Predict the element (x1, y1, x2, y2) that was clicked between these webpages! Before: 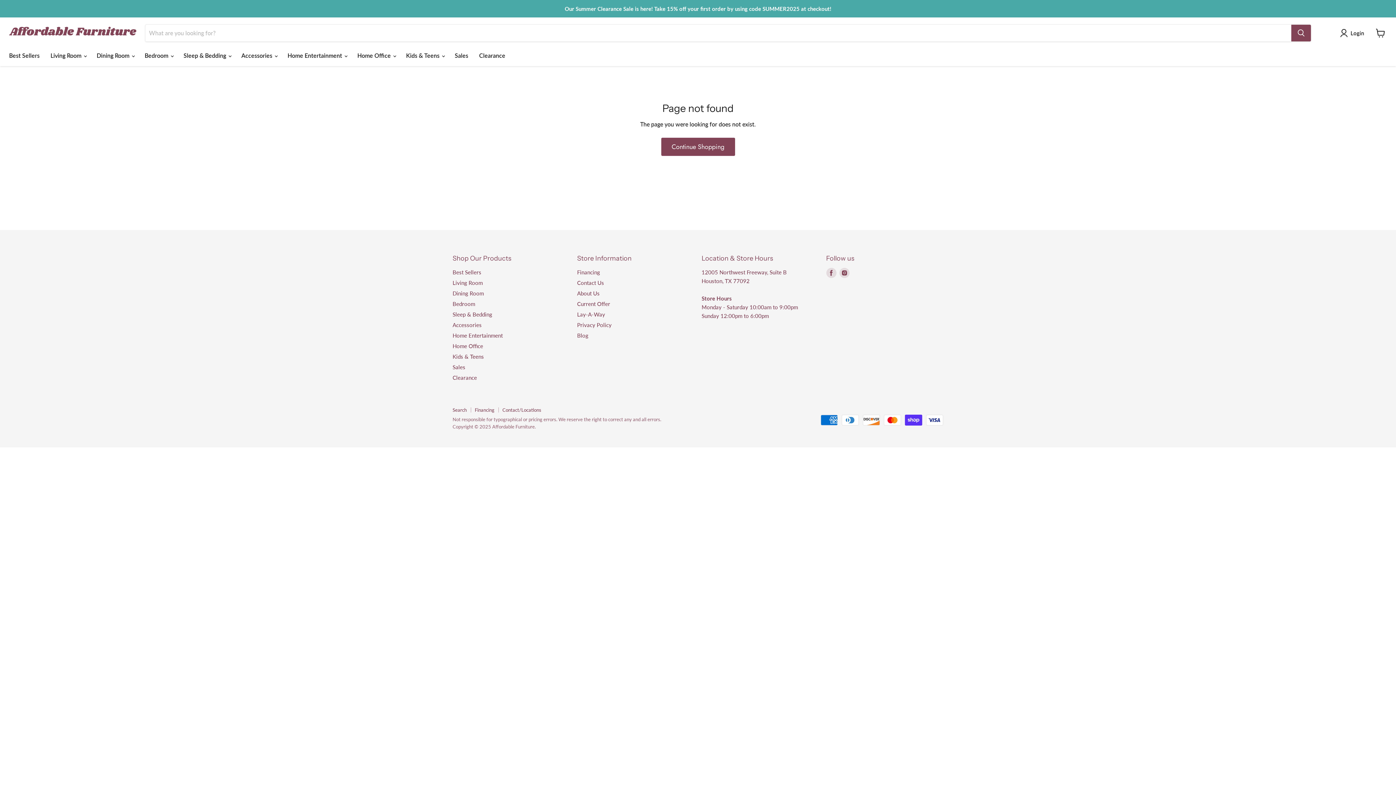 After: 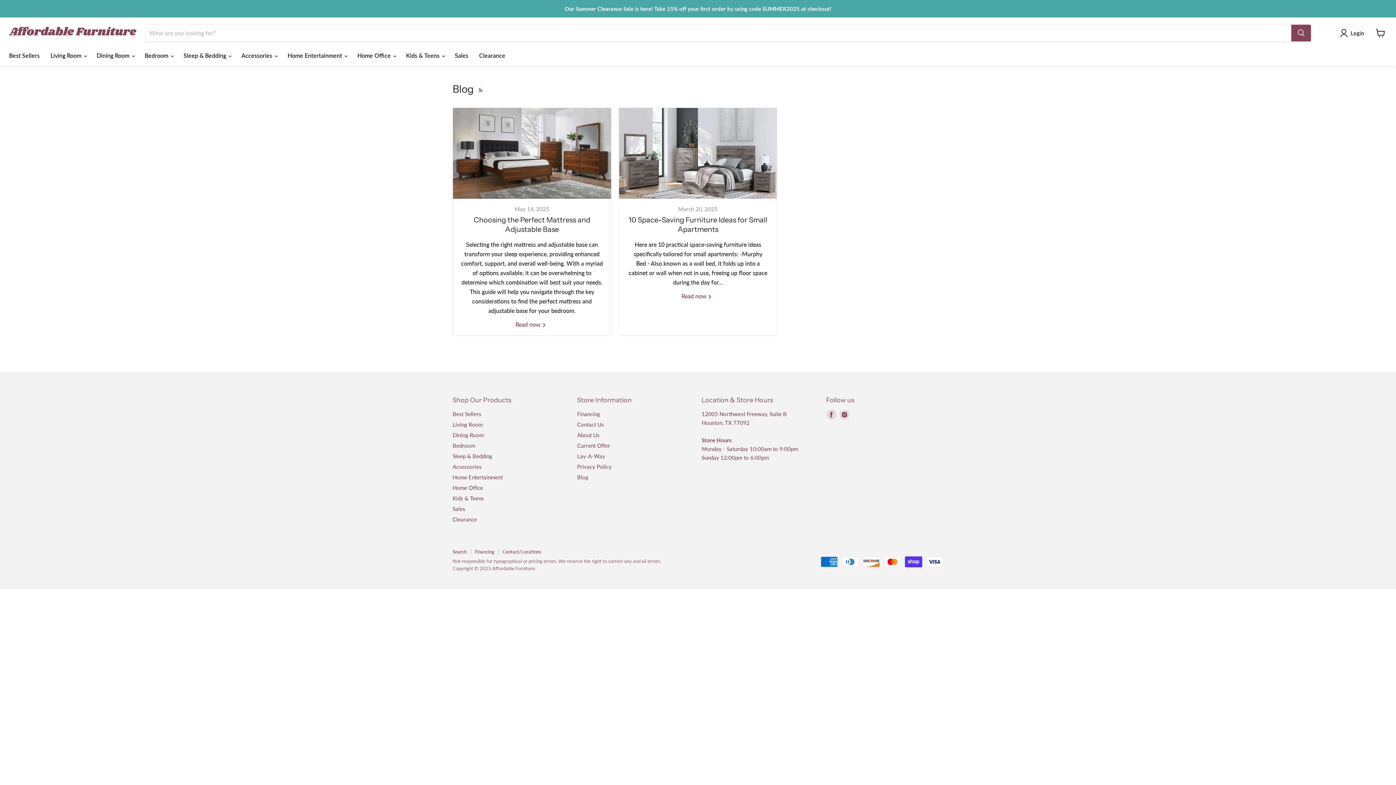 Action: label: Blog bbox: (577, 332, 588, 338)